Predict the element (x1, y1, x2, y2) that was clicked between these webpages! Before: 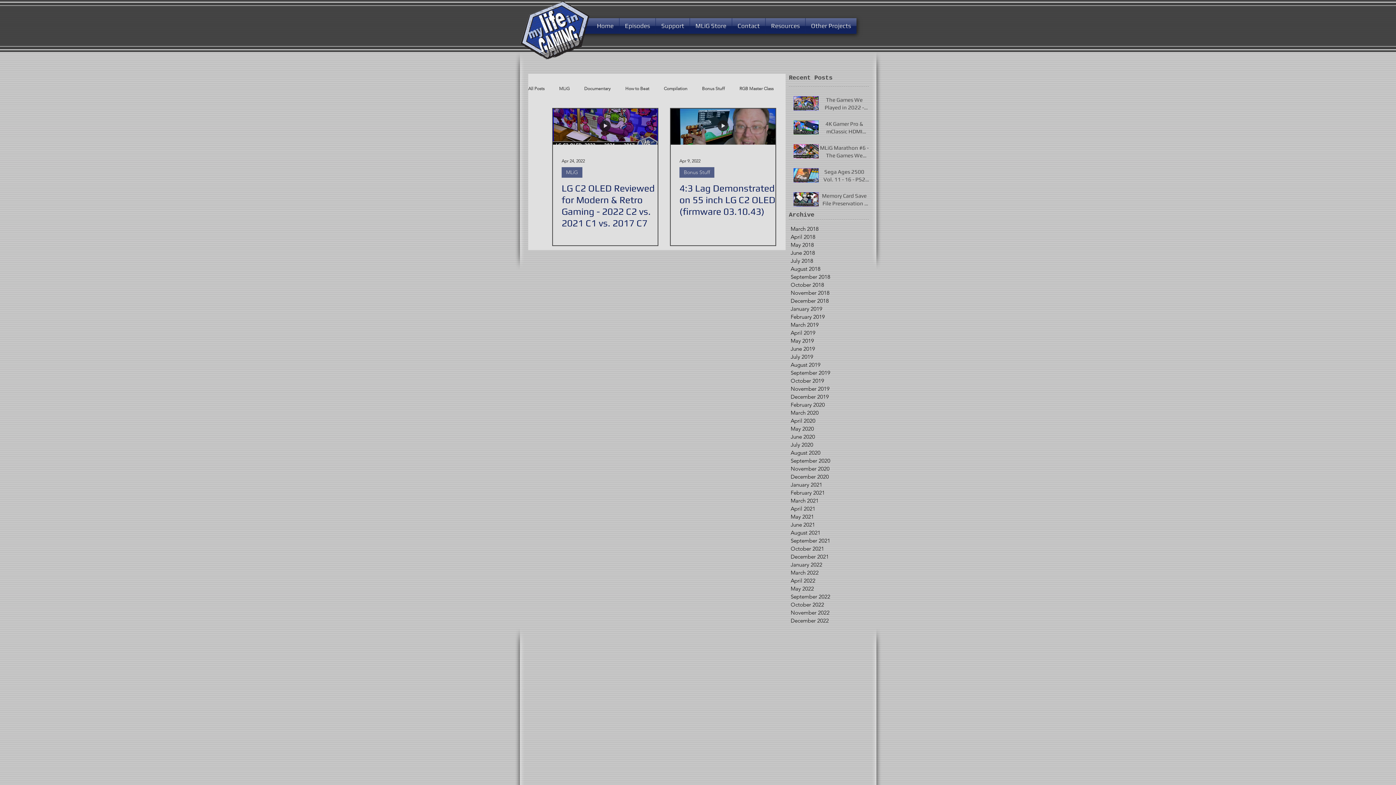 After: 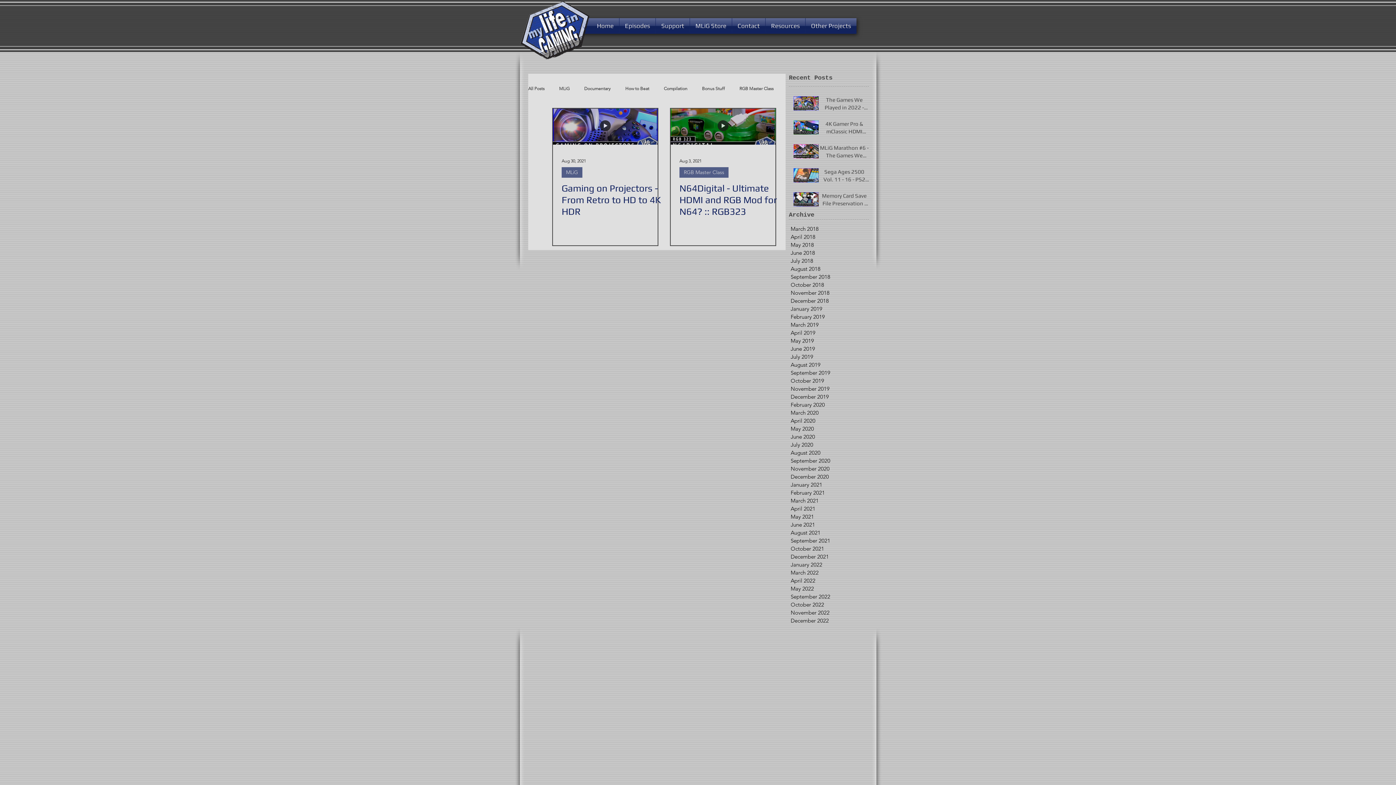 Action: label: August 2021 bbox: (790, 529, 867, 537)